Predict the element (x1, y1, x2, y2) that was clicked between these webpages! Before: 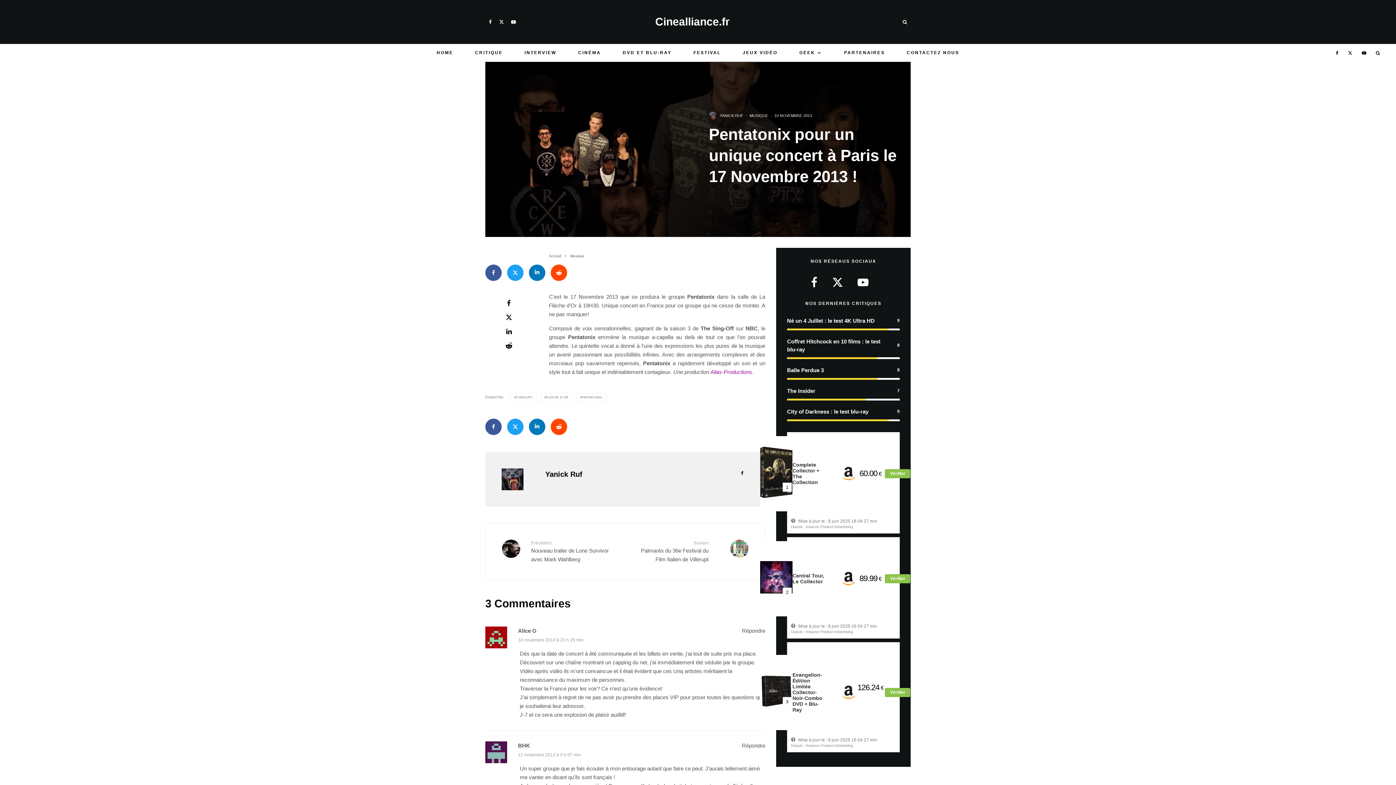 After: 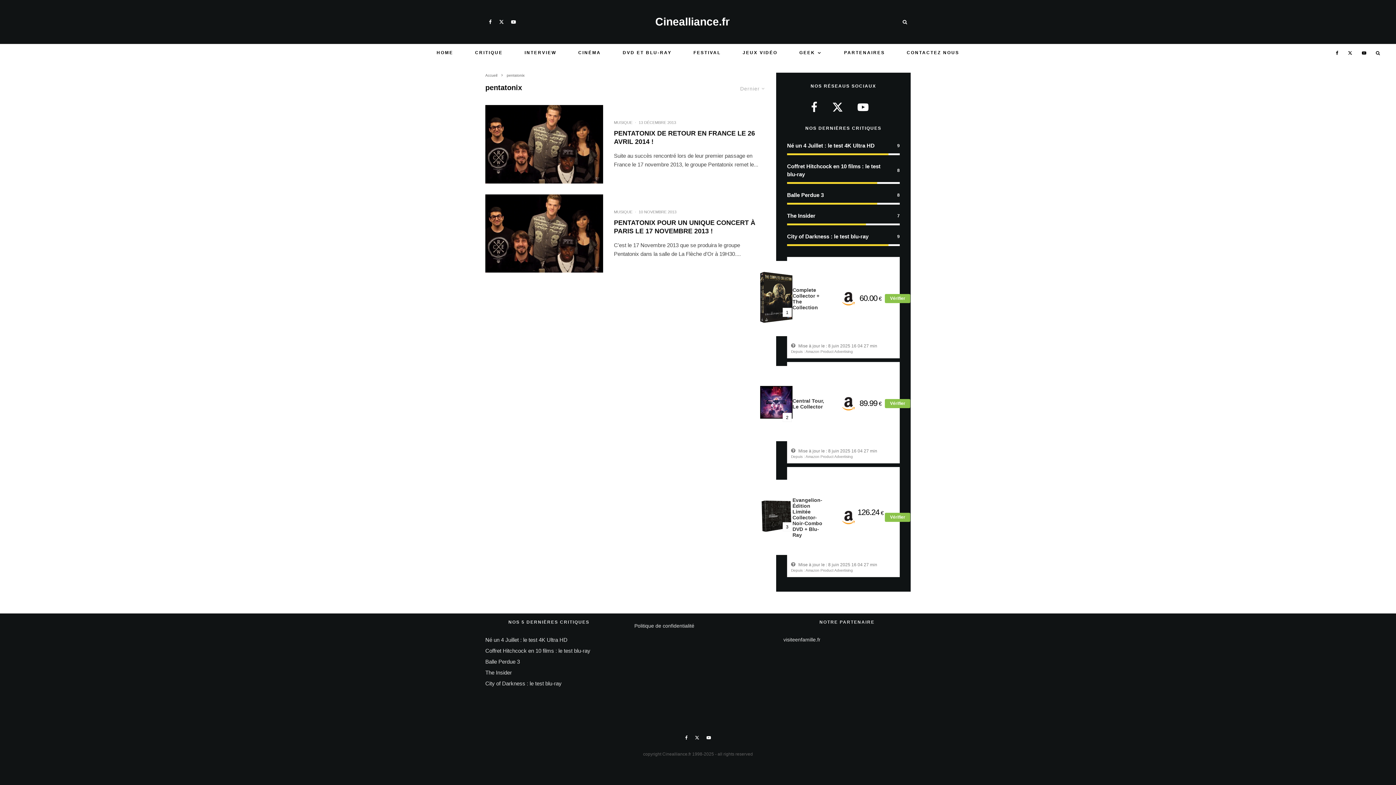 Action: bbox: (576, 393, 606, 402) label: PENTATONIX